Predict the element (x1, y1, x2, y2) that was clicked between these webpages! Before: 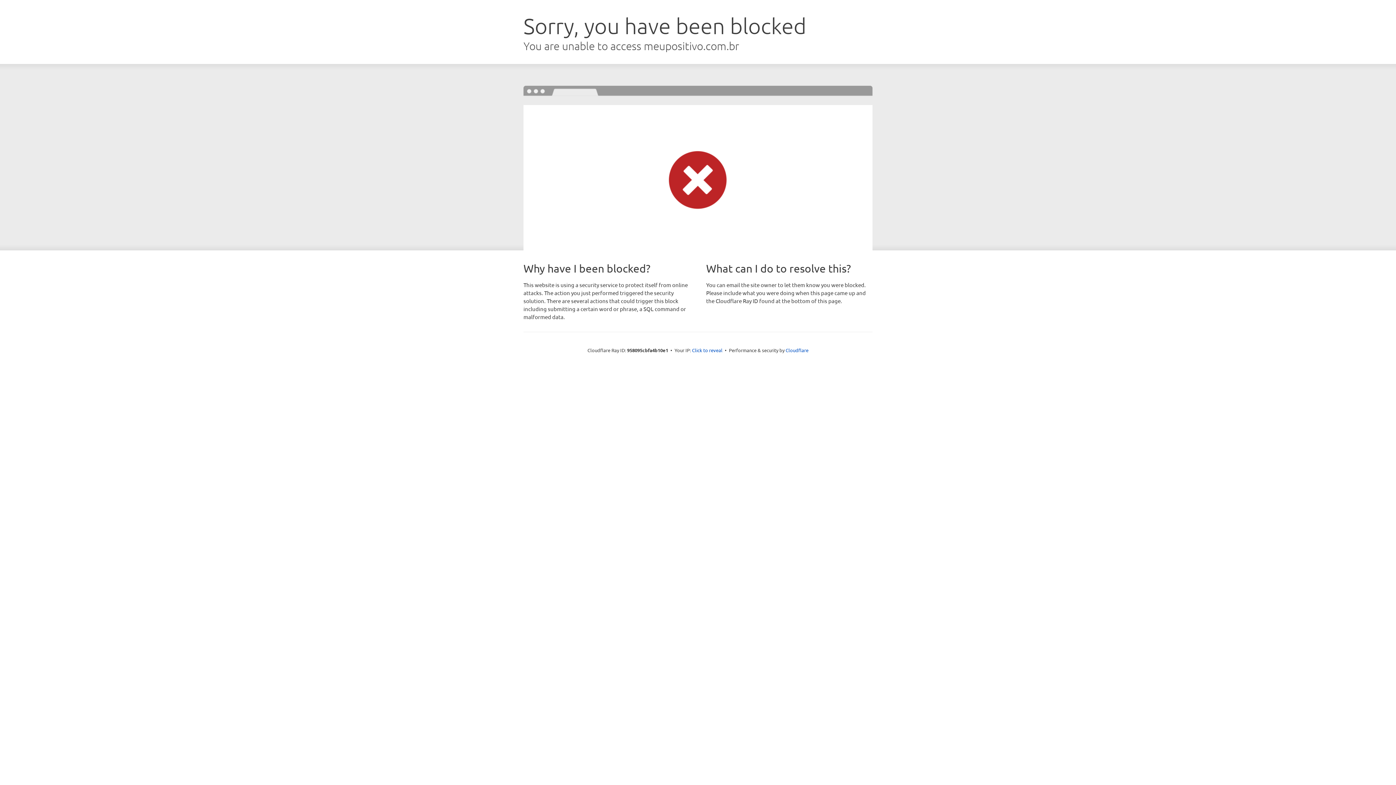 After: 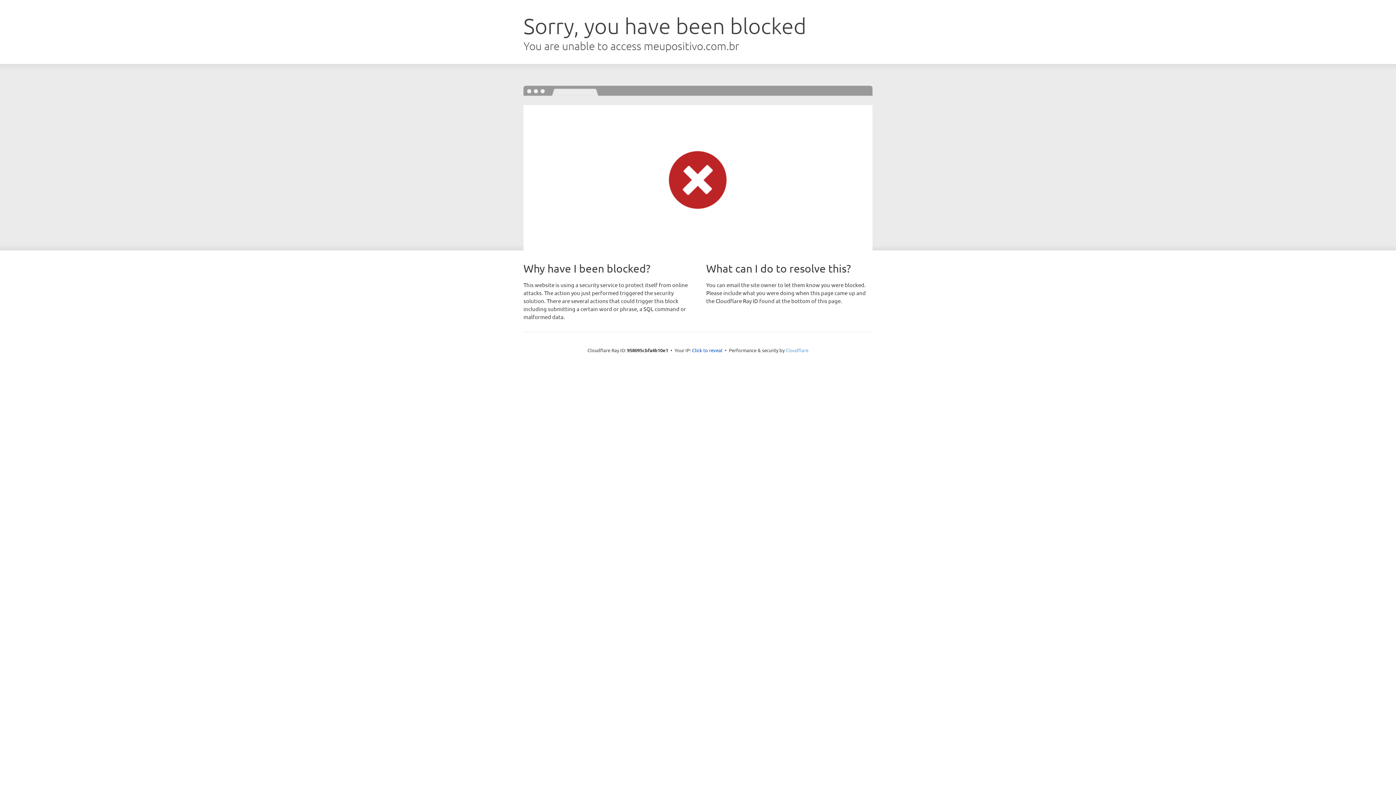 Action: label: Cloudflare bbox: (785, 347, 808, 353)